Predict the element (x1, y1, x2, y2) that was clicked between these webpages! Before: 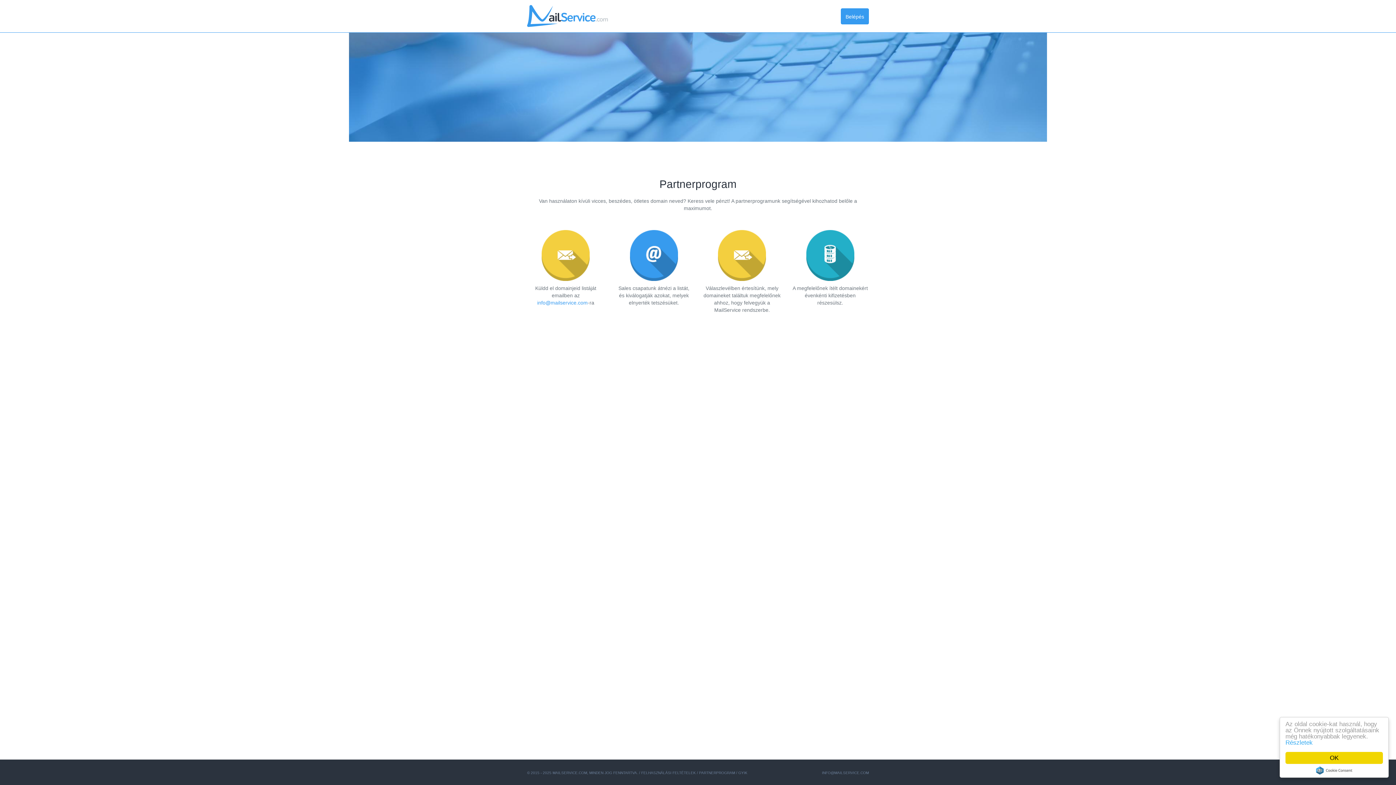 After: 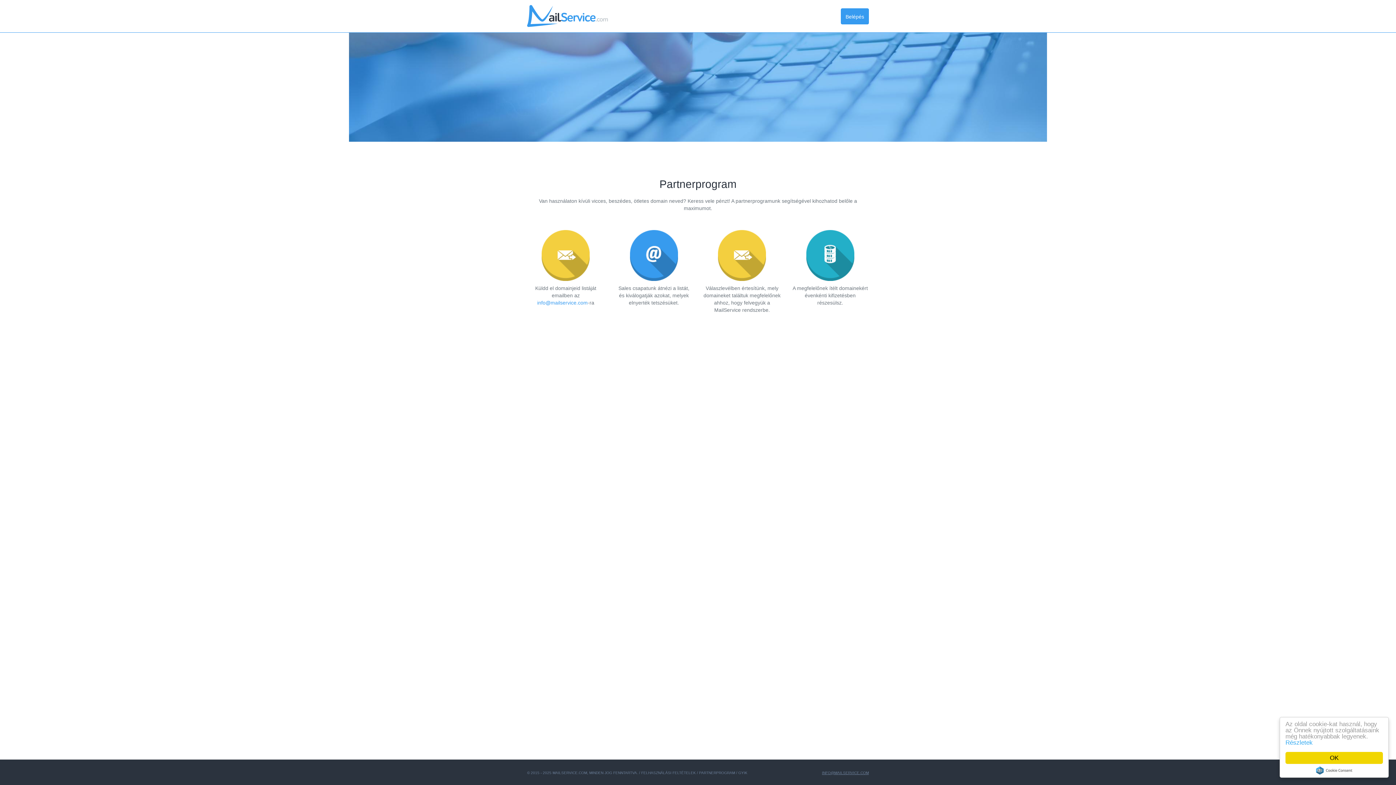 Action: bbox: (822, 771, 869, 775) label: INFO@MAILSERVICE.COM